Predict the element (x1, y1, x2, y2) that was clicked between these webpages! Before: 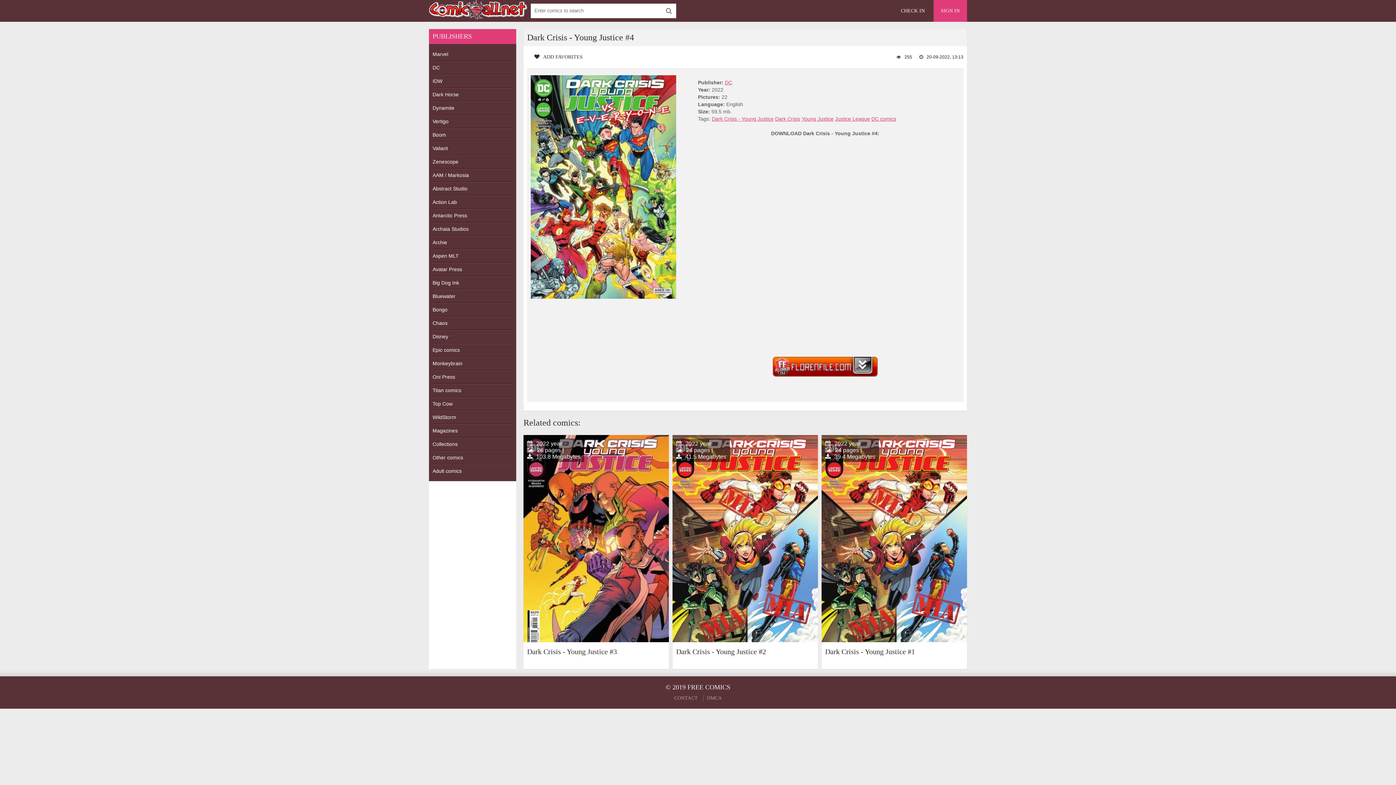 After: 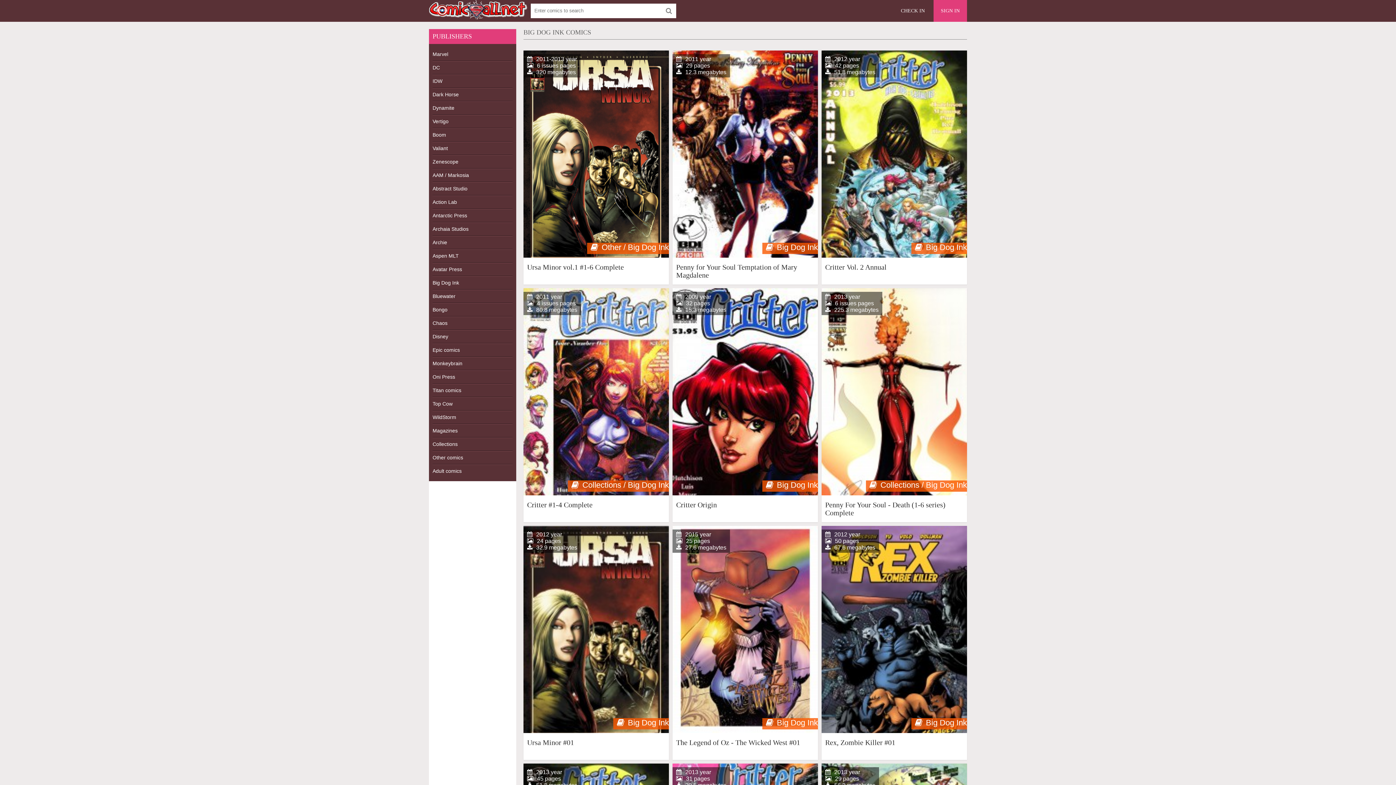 Action: label: Big Dog Ink bbox: (432, 276, 512, 289)